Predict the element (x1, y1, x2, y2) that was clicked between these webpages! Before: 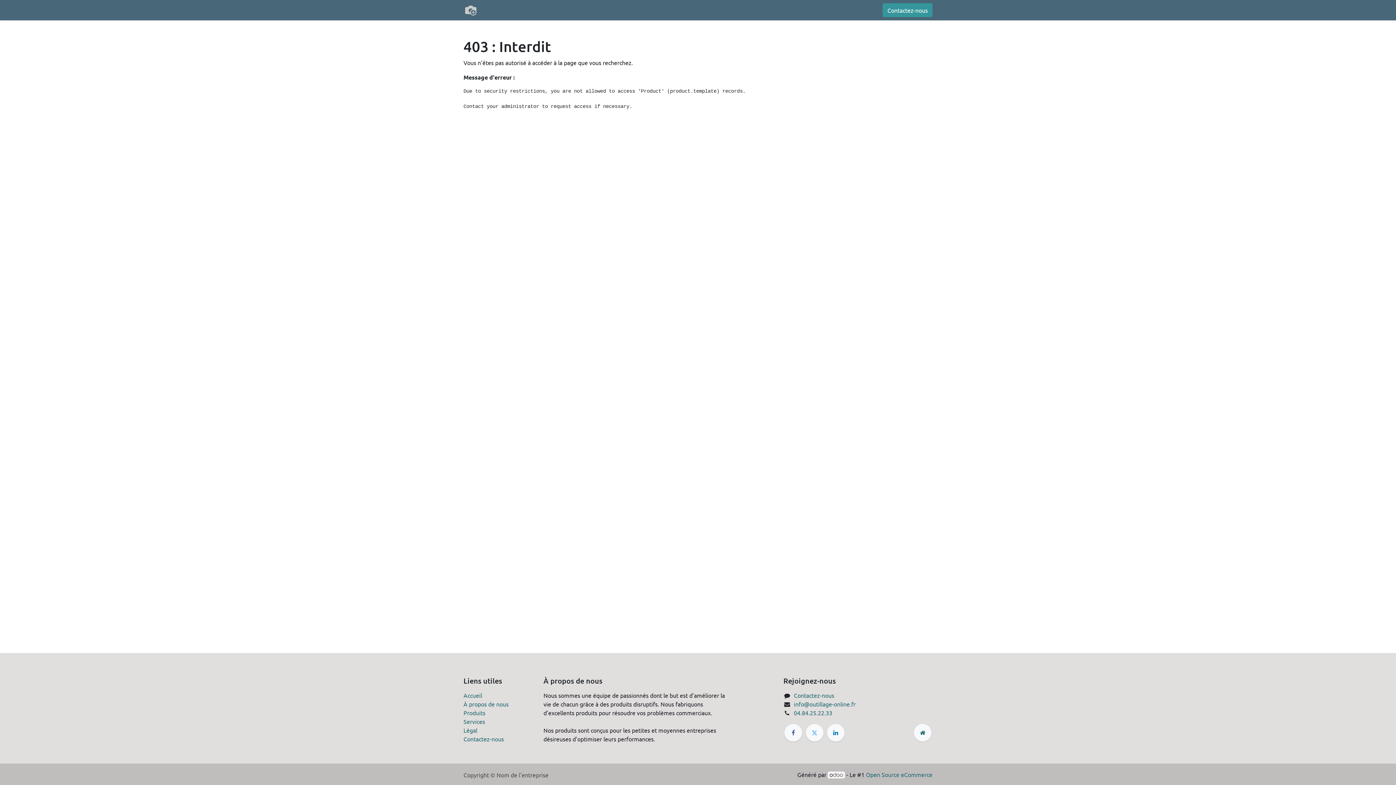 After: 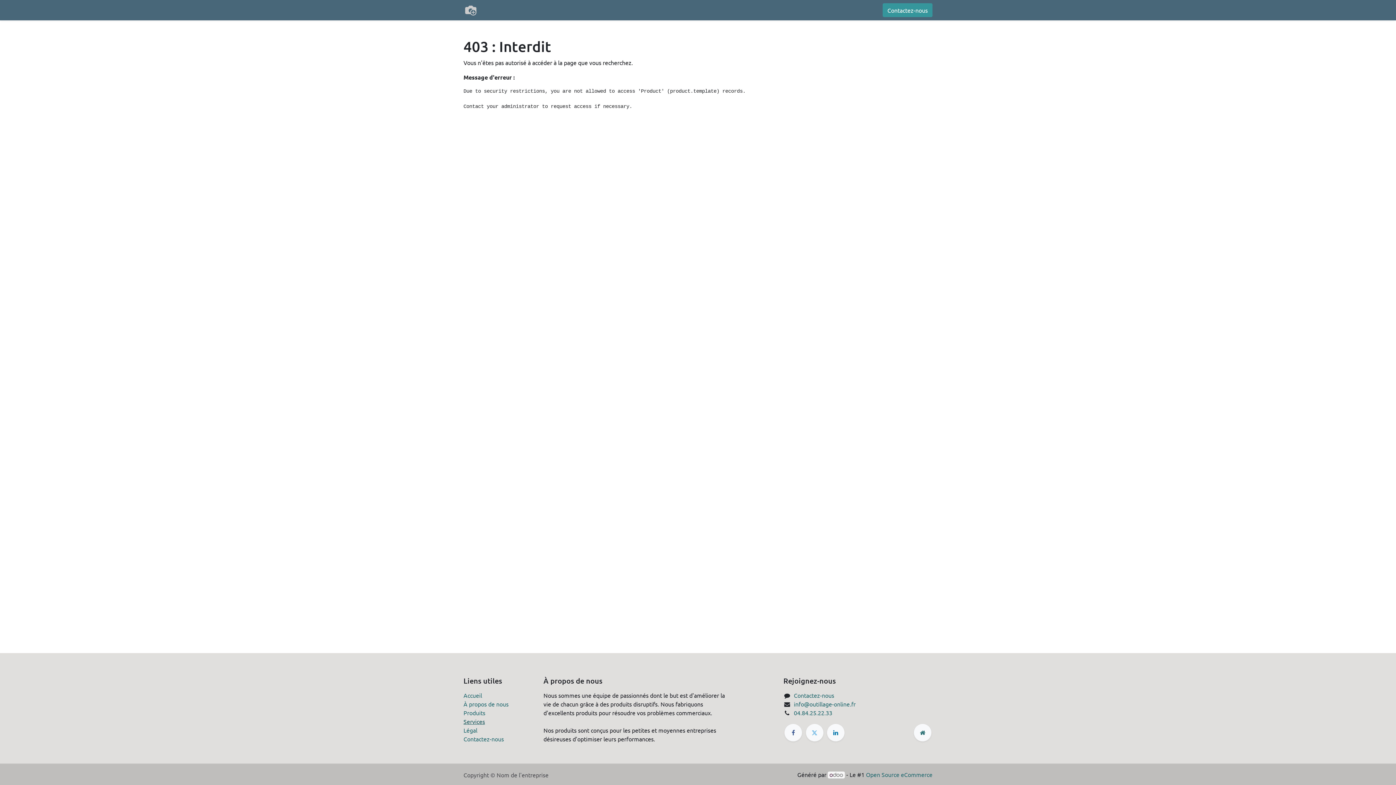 Action: label: Services bbox: (463, 718, 485, 725)